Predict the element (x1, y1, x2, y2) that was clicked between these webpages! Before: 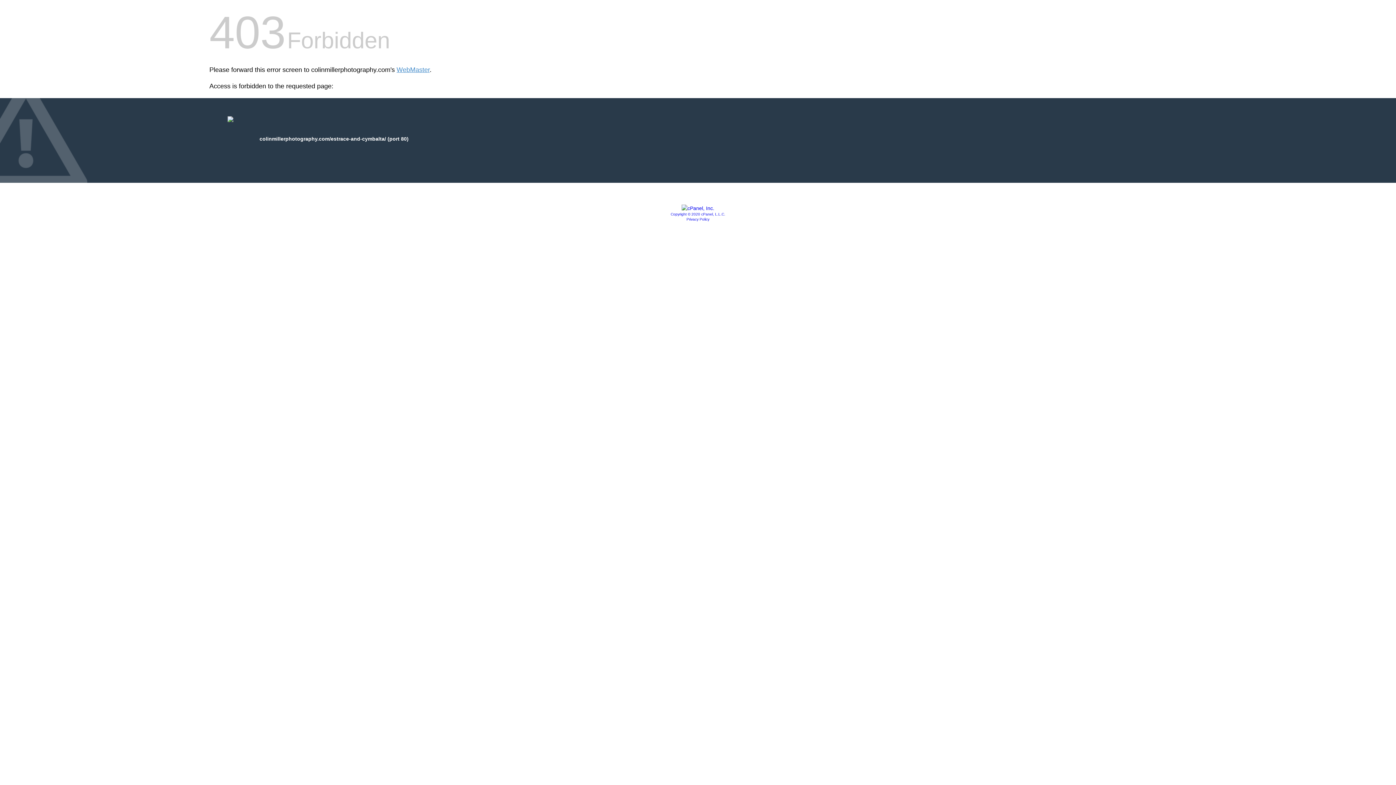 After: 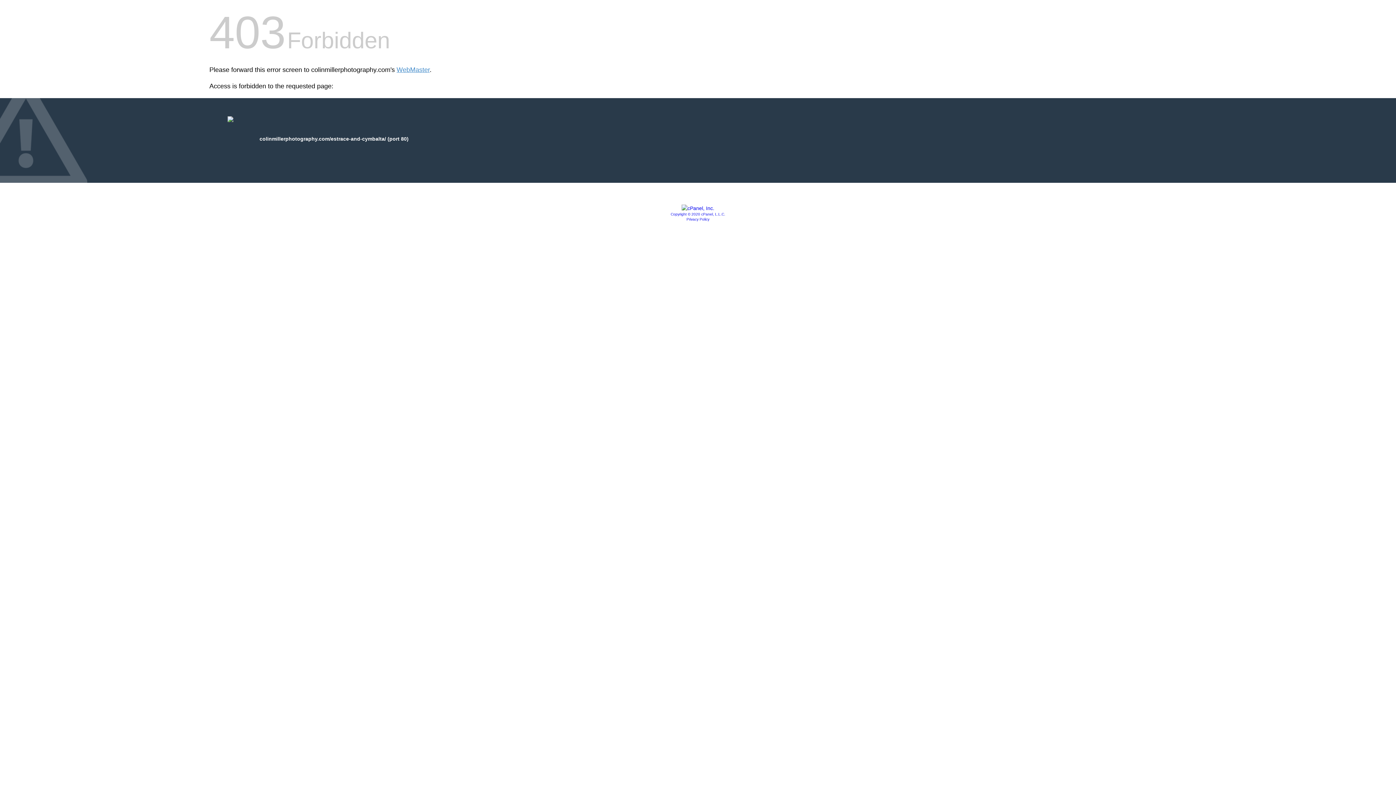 Action: bbox: (670, 212, 725, 216) label: Copyright © 2020 cPanel, L.L.C.